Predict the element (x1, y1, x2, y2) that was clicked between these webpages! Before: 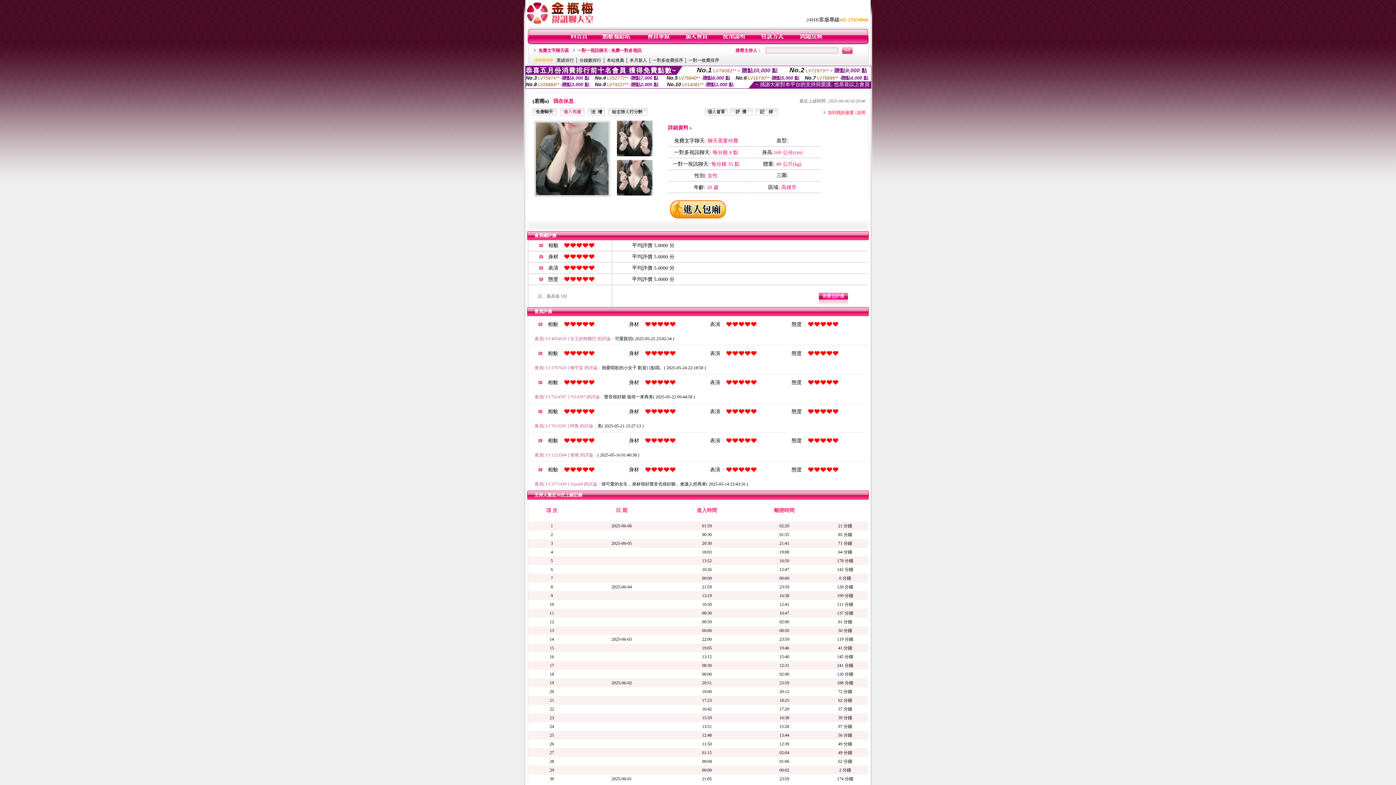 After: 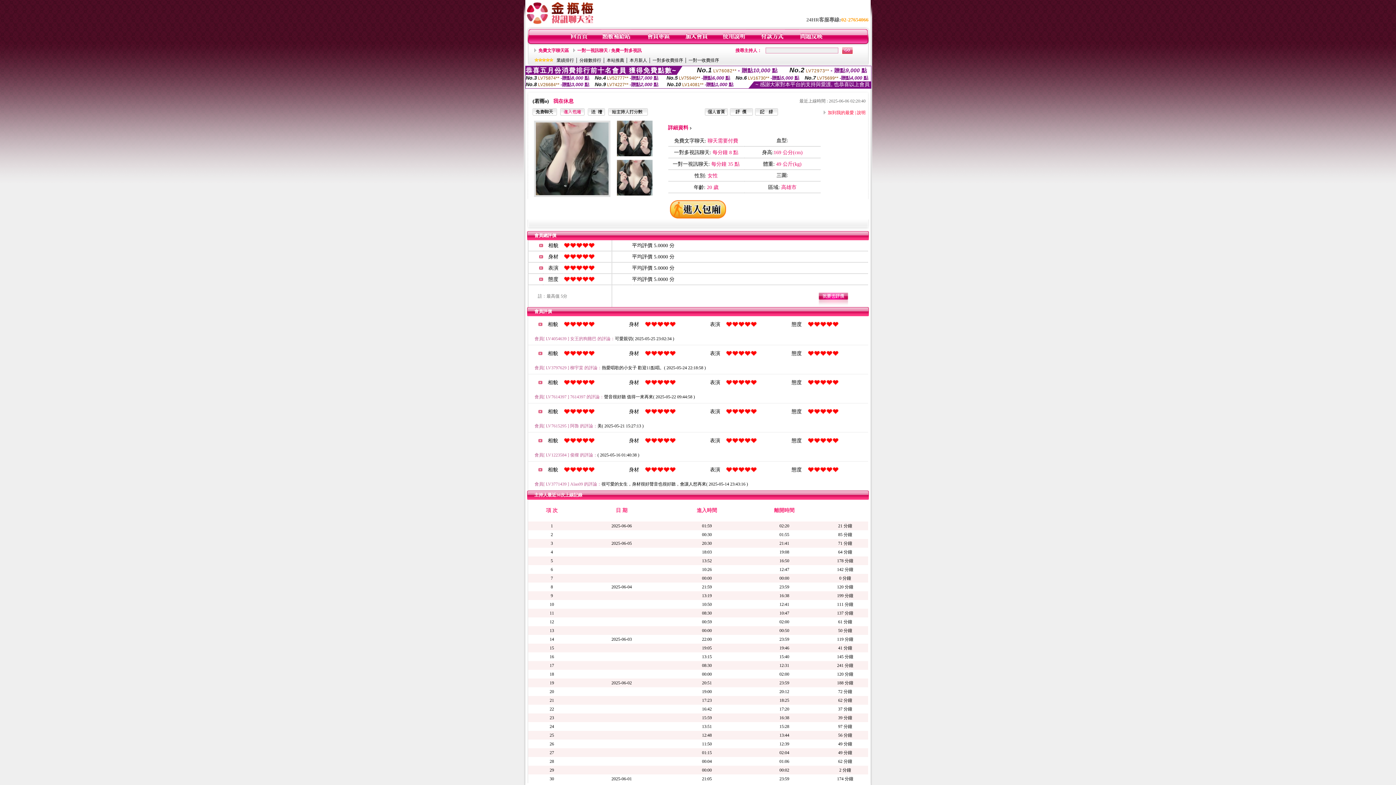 Action: bbox: (670, 215, 726, 220)